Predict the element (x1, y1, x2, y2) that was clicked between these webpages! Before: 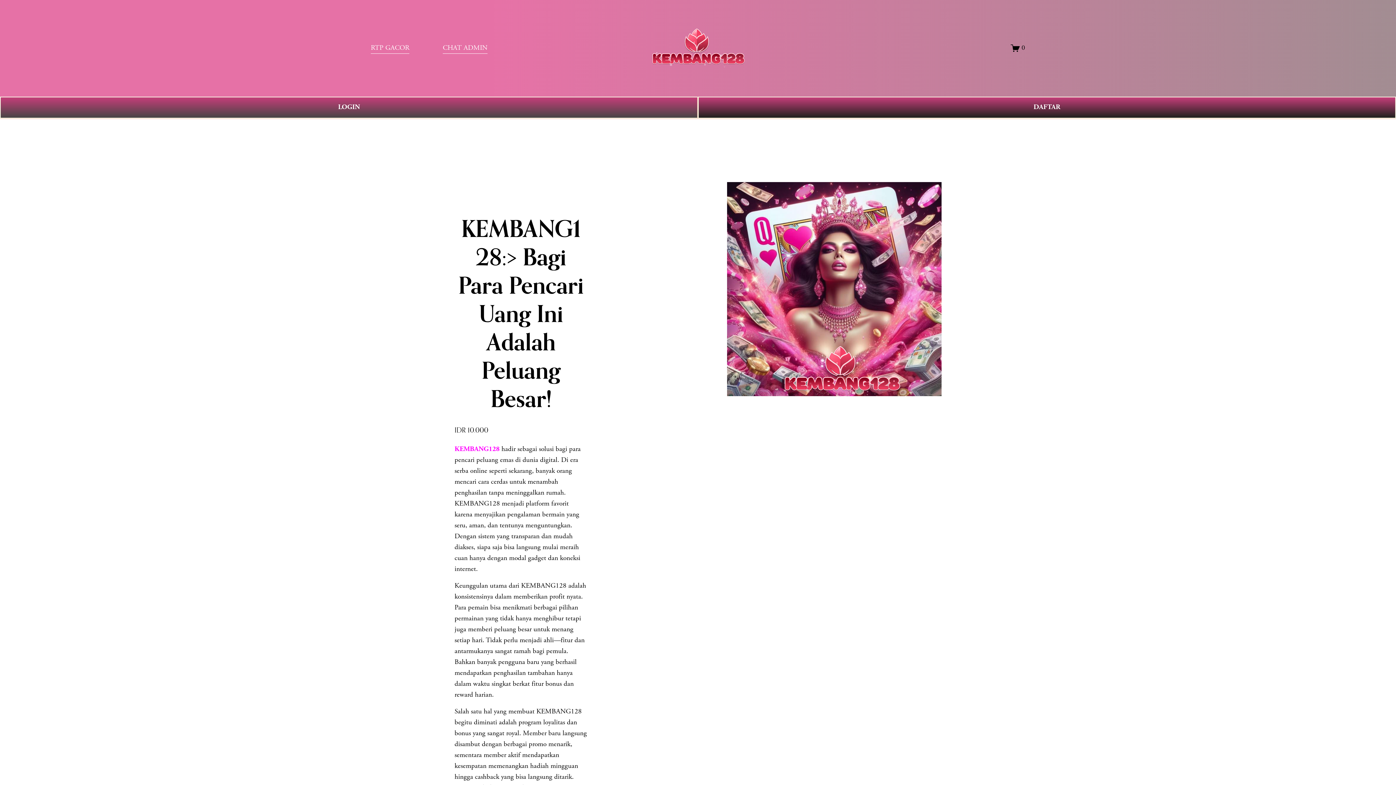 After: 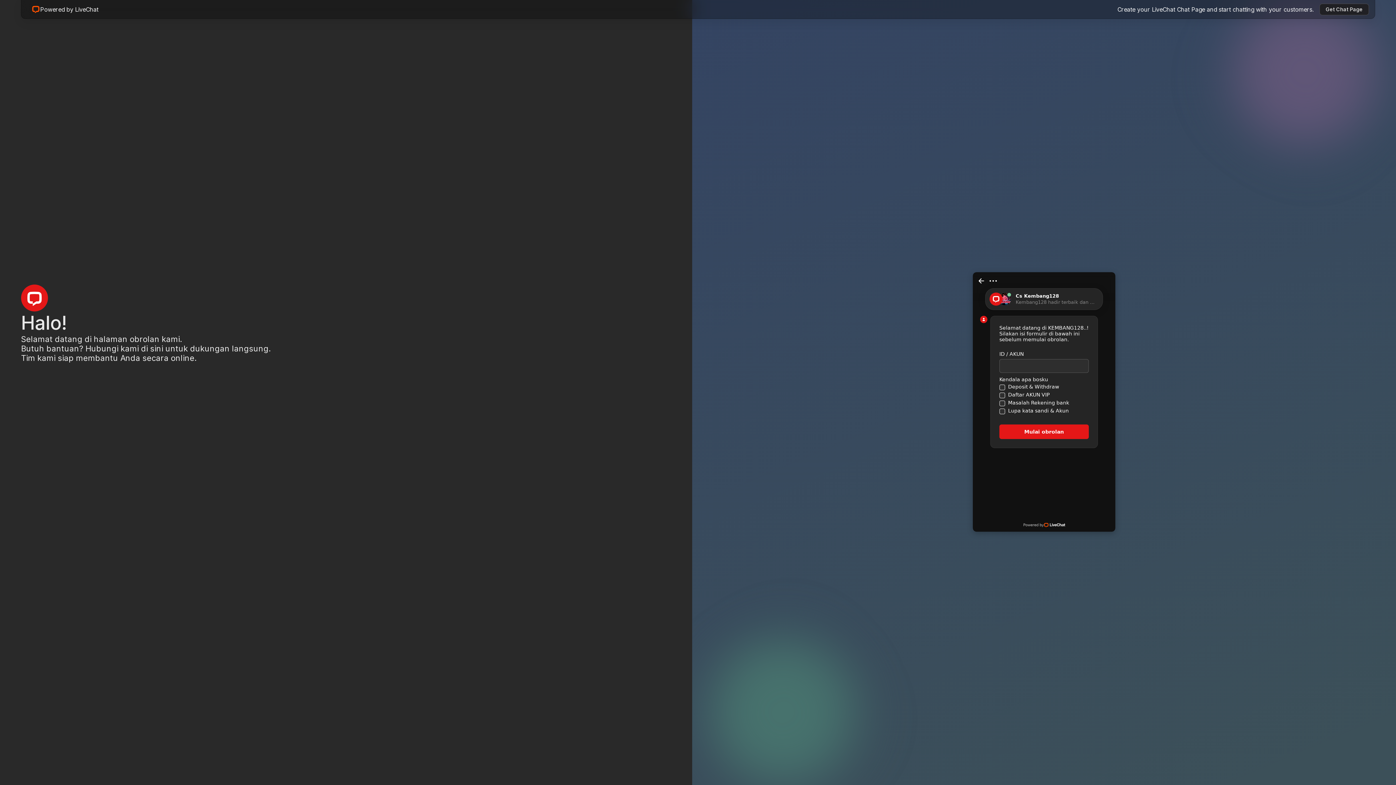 Action: bbox: (442, 42, 487, 54) label: CHAT ADMIN